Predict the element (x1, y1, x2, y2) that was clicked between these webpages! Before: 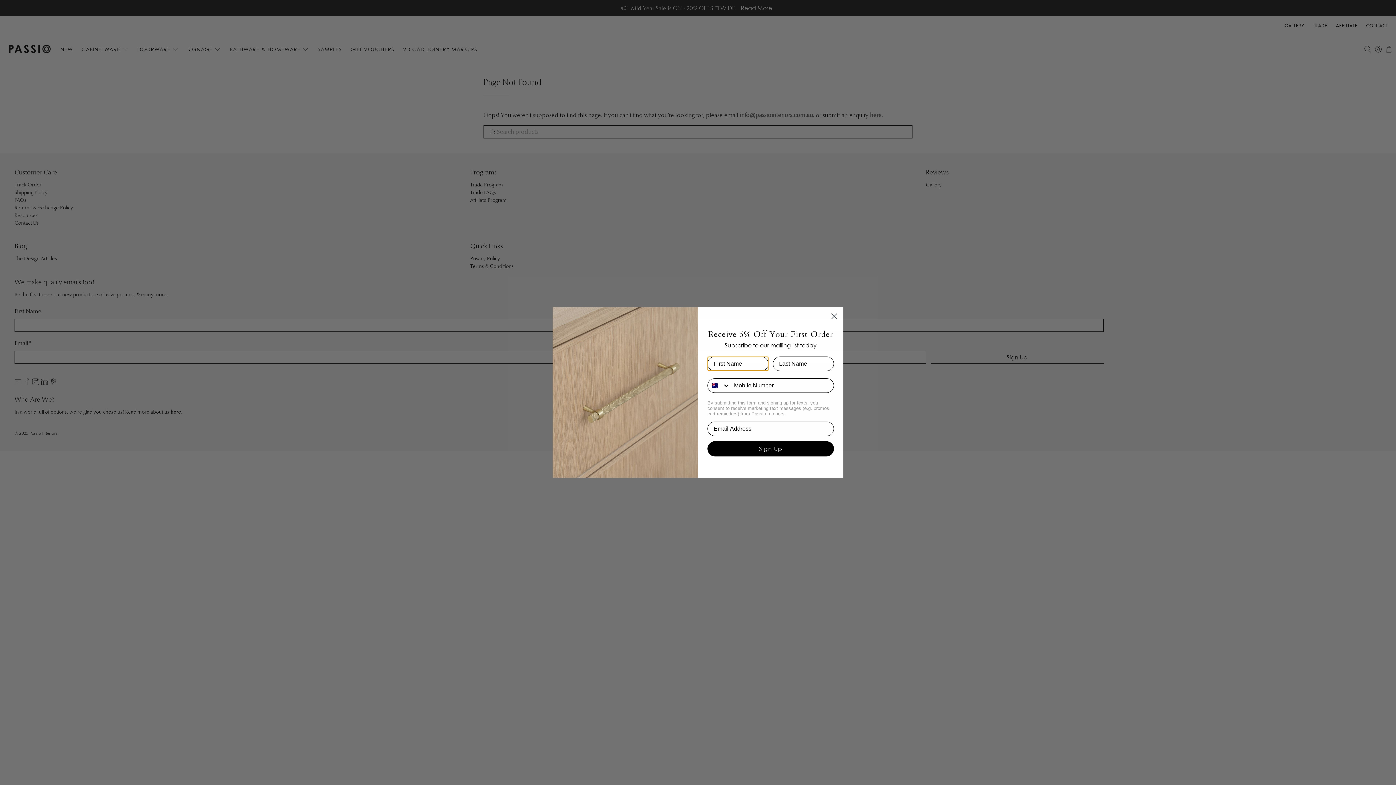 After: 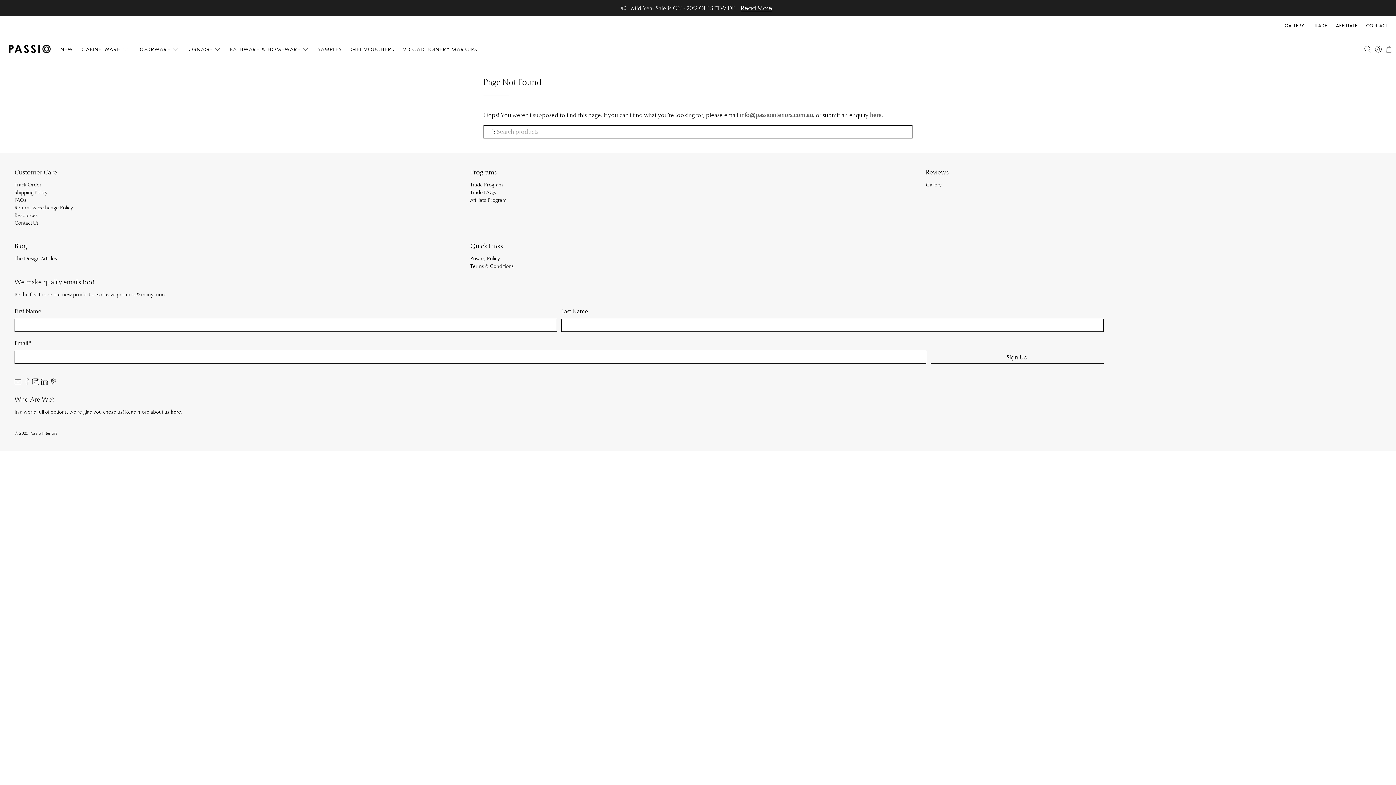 Action: label: Close dialog bbox: (828, 342, 840, 354)